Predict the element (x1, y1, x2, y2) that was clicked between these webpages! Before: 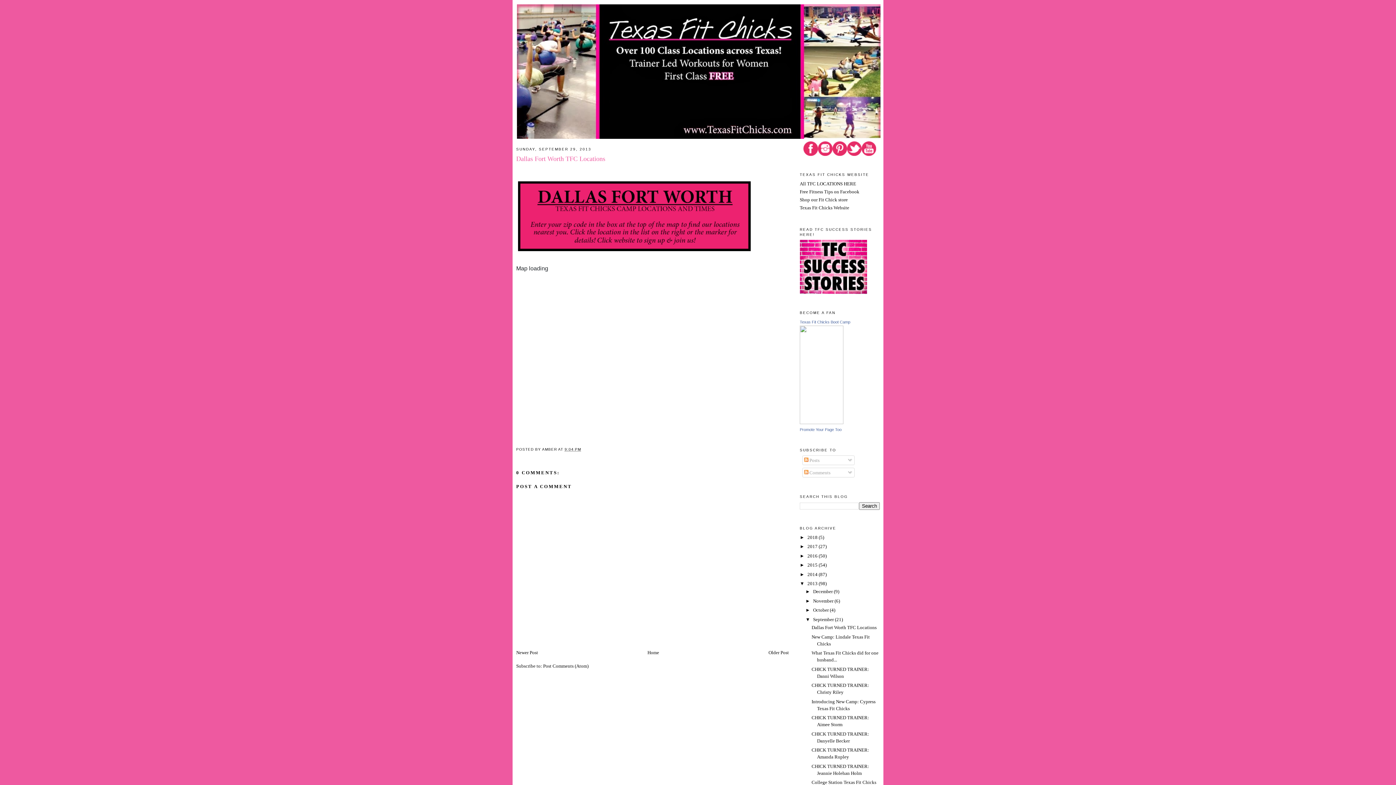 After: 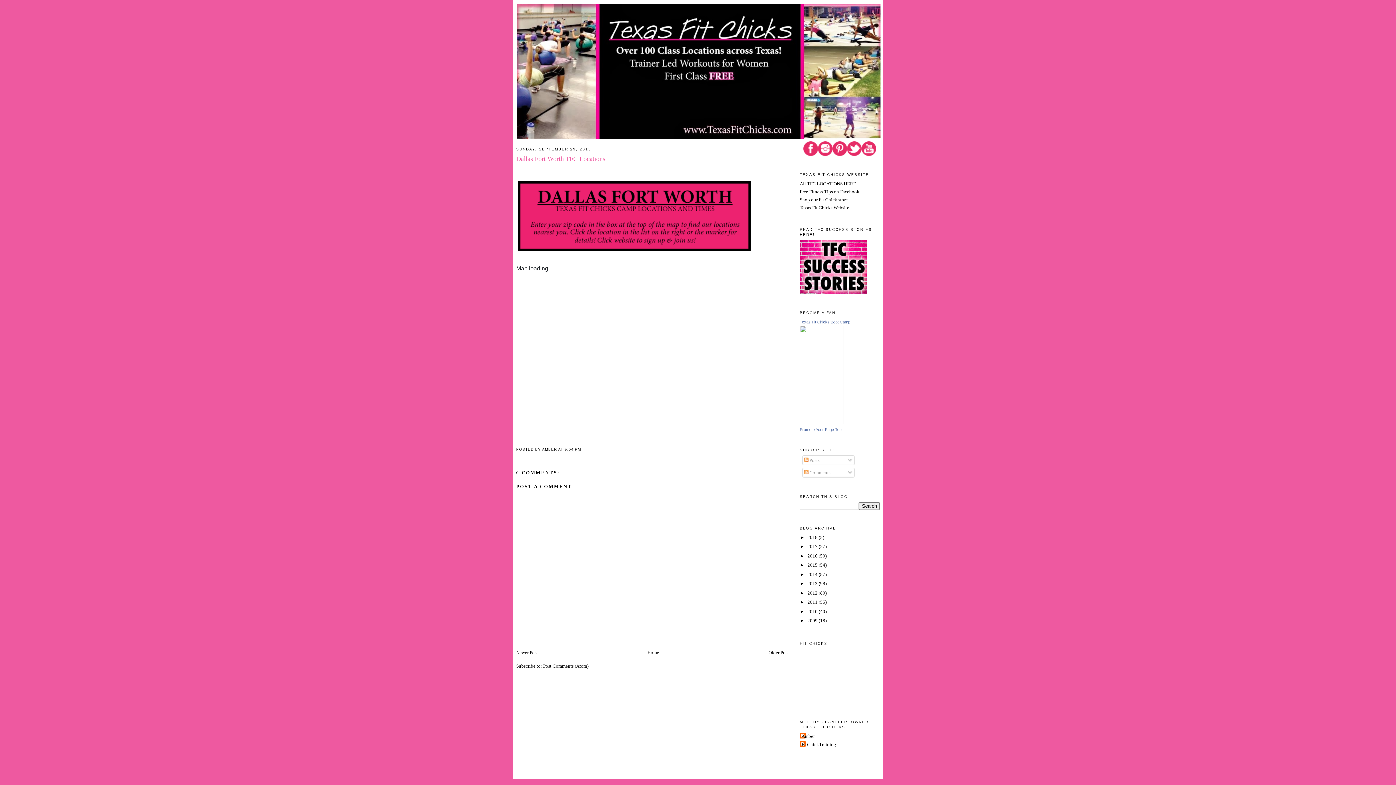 Action: label: ▼   bbox: (800, 581, 807, 586)